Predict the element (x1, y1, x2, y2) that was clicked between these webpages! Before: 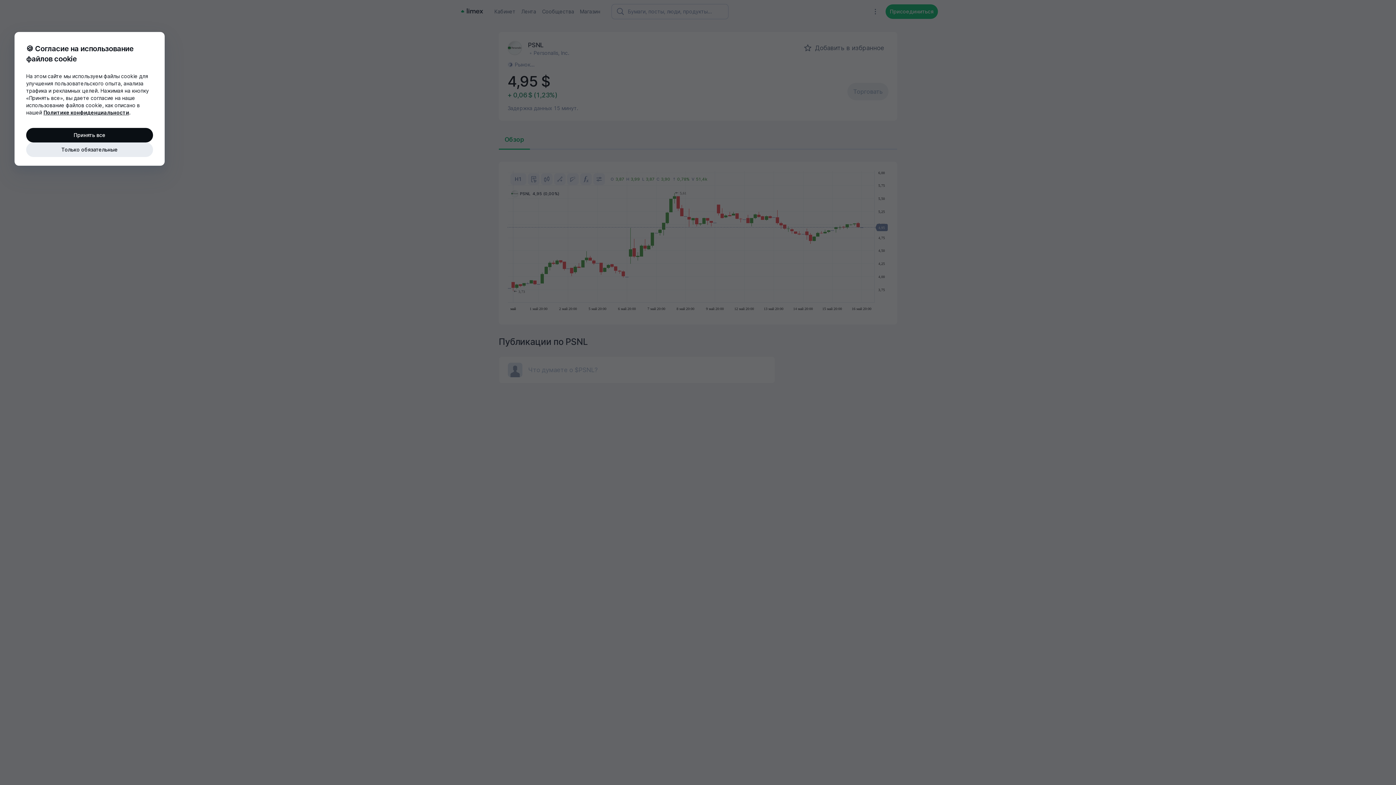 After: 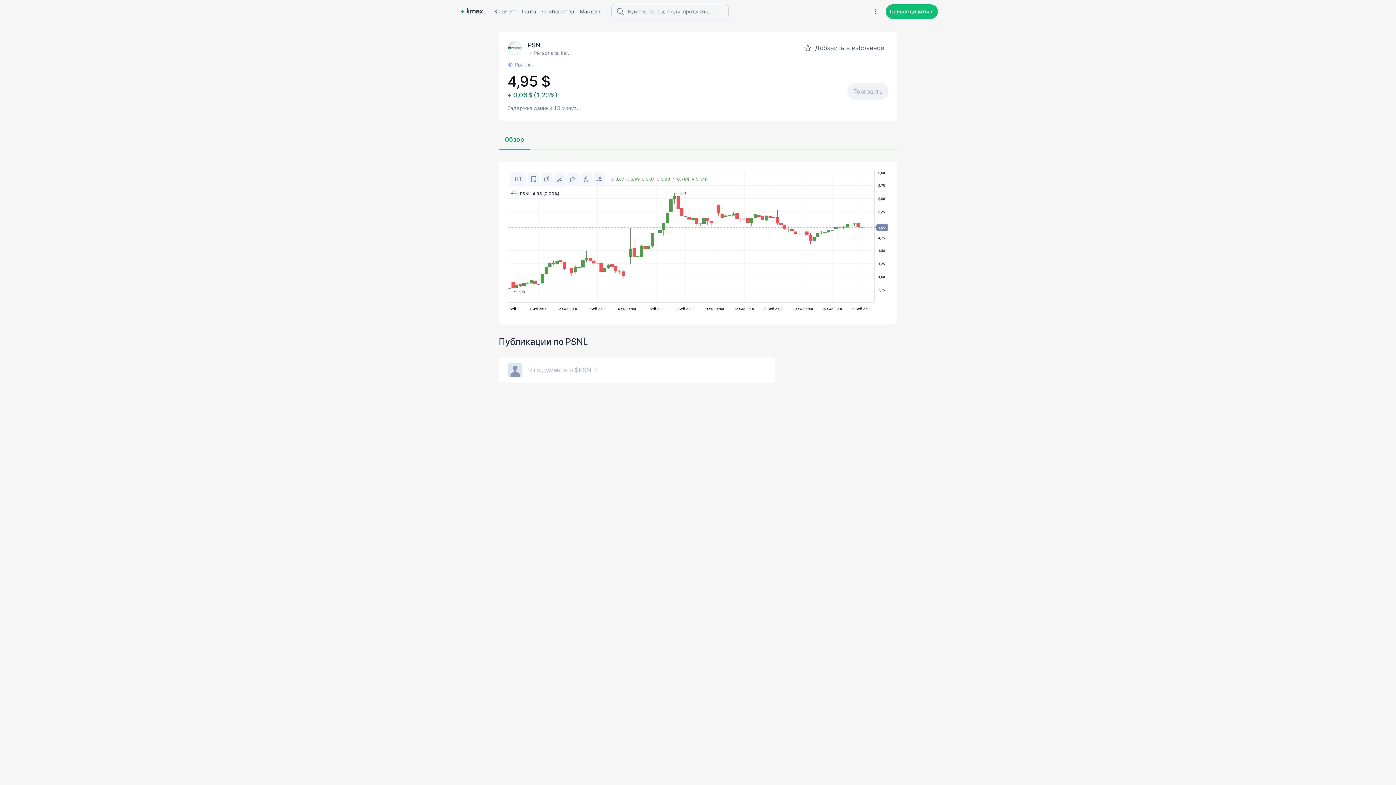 Action: bbox: (26, 128, 153, 142) label: Принять все